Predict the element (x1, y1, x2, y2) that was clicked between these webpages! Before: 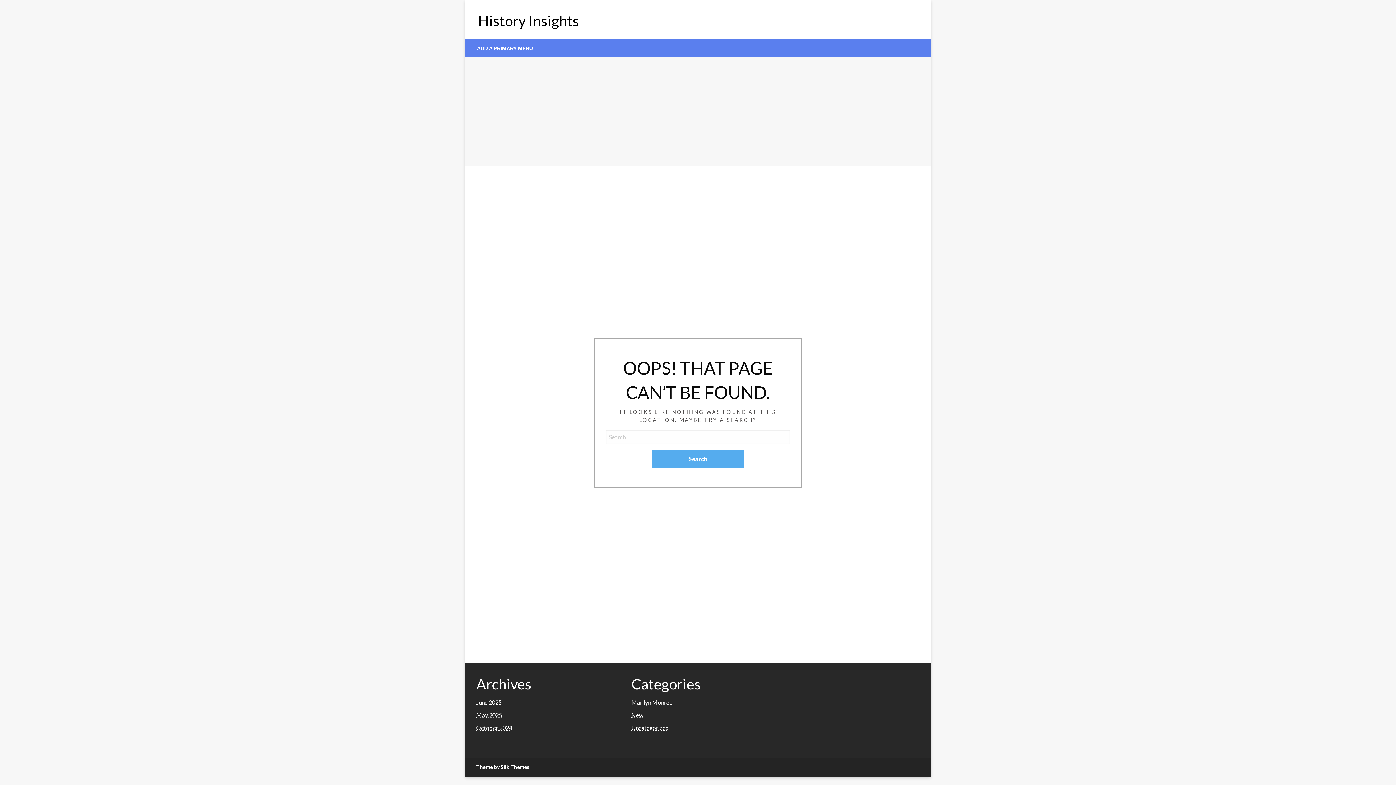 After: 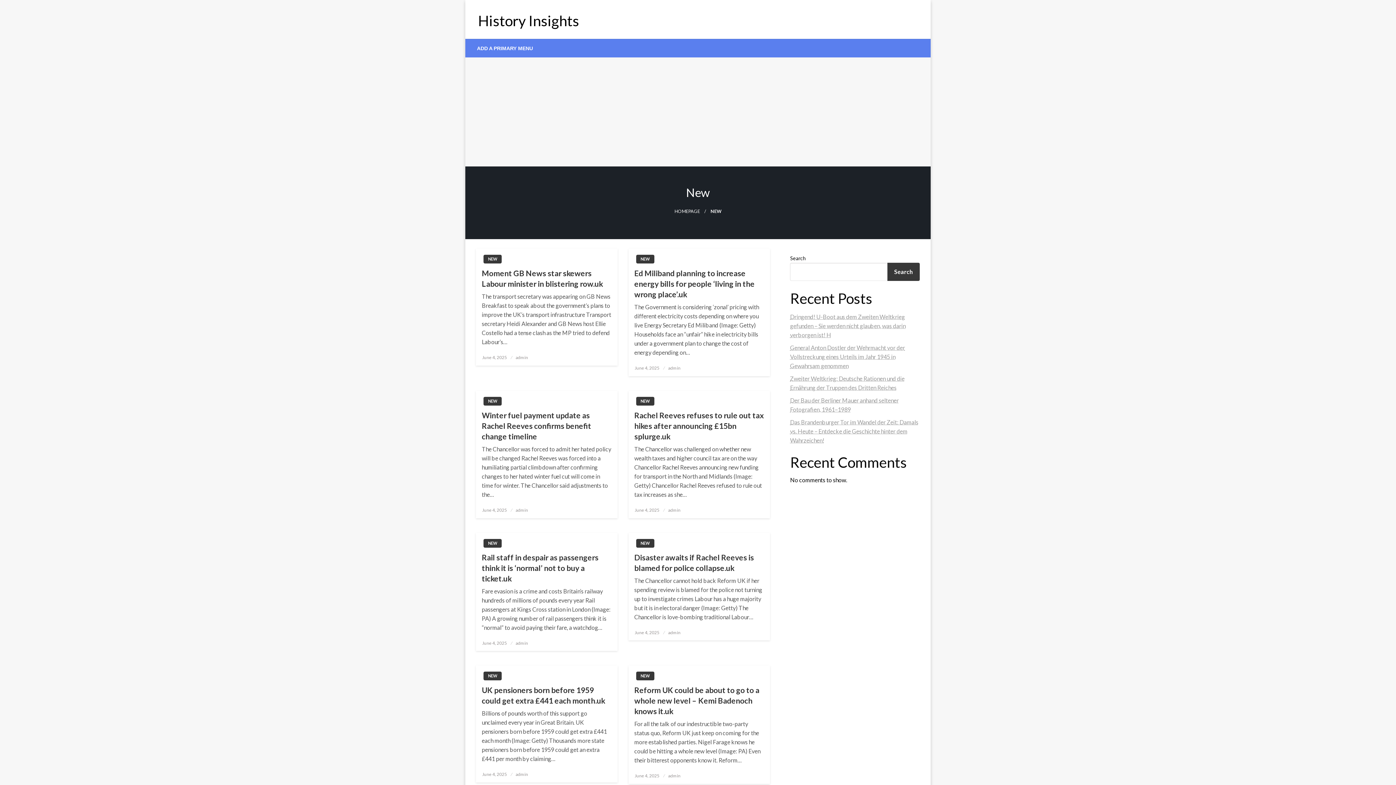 Action: label: New bbox: (631, 712, 643, 718)